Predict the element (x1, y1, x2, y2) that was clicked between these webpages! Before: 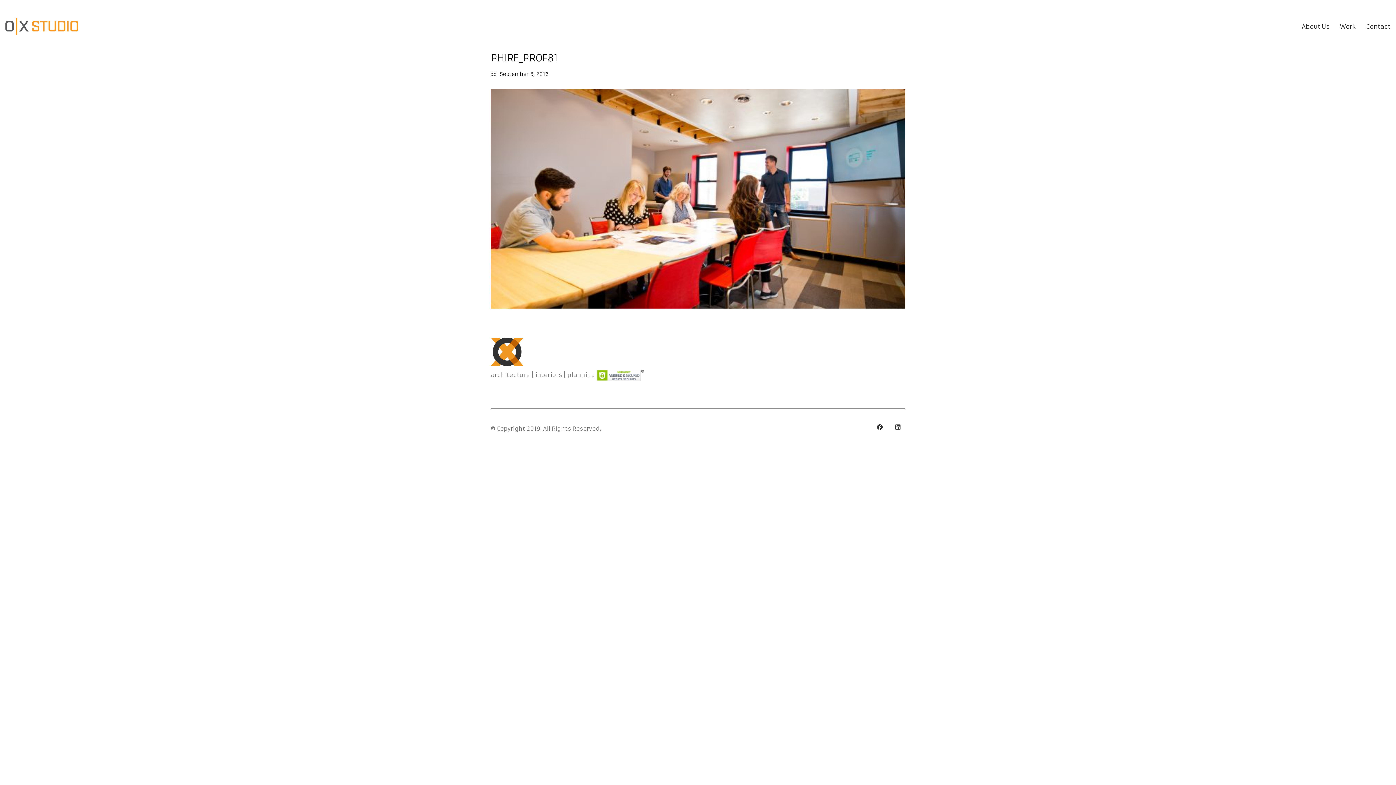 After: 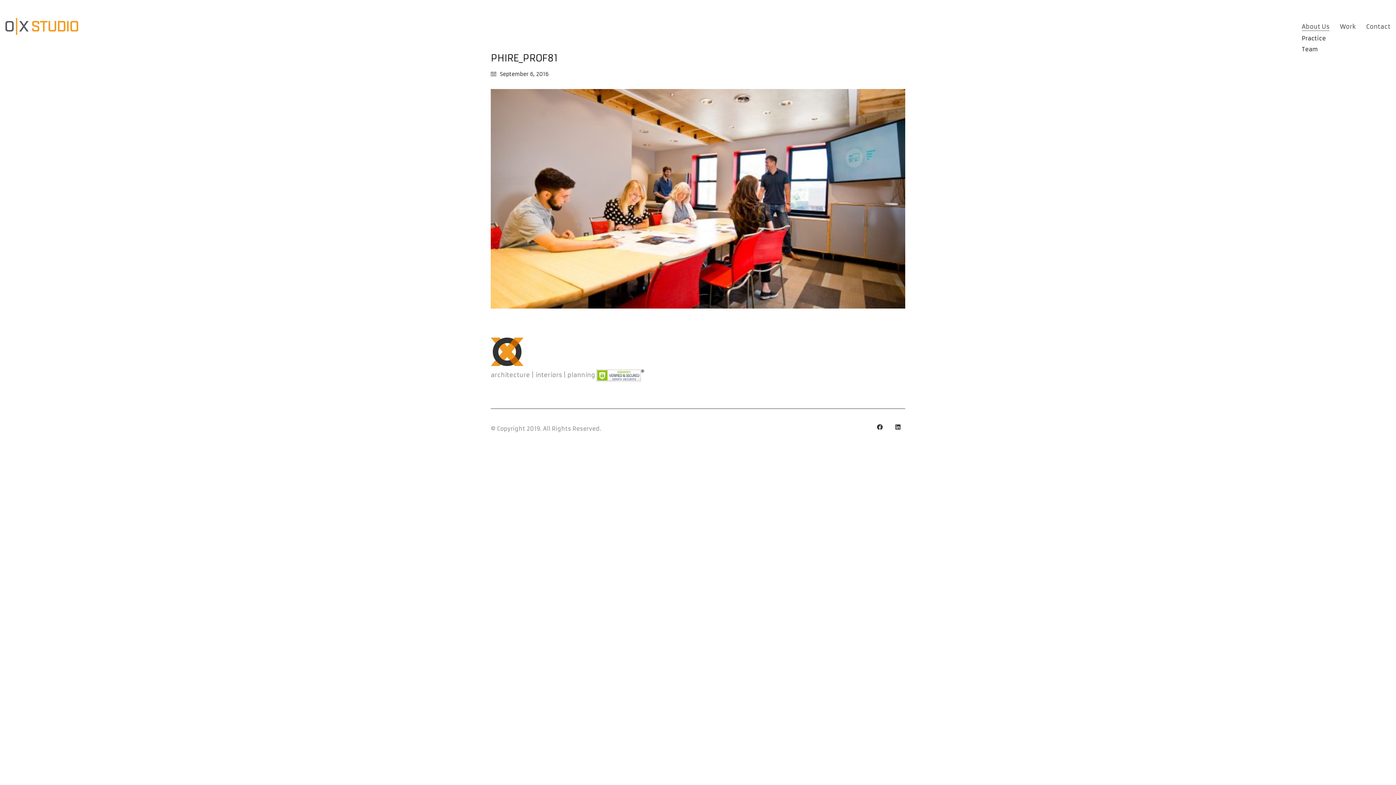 Action: label: About Us bbox: (1302, 22, 1329, 30)